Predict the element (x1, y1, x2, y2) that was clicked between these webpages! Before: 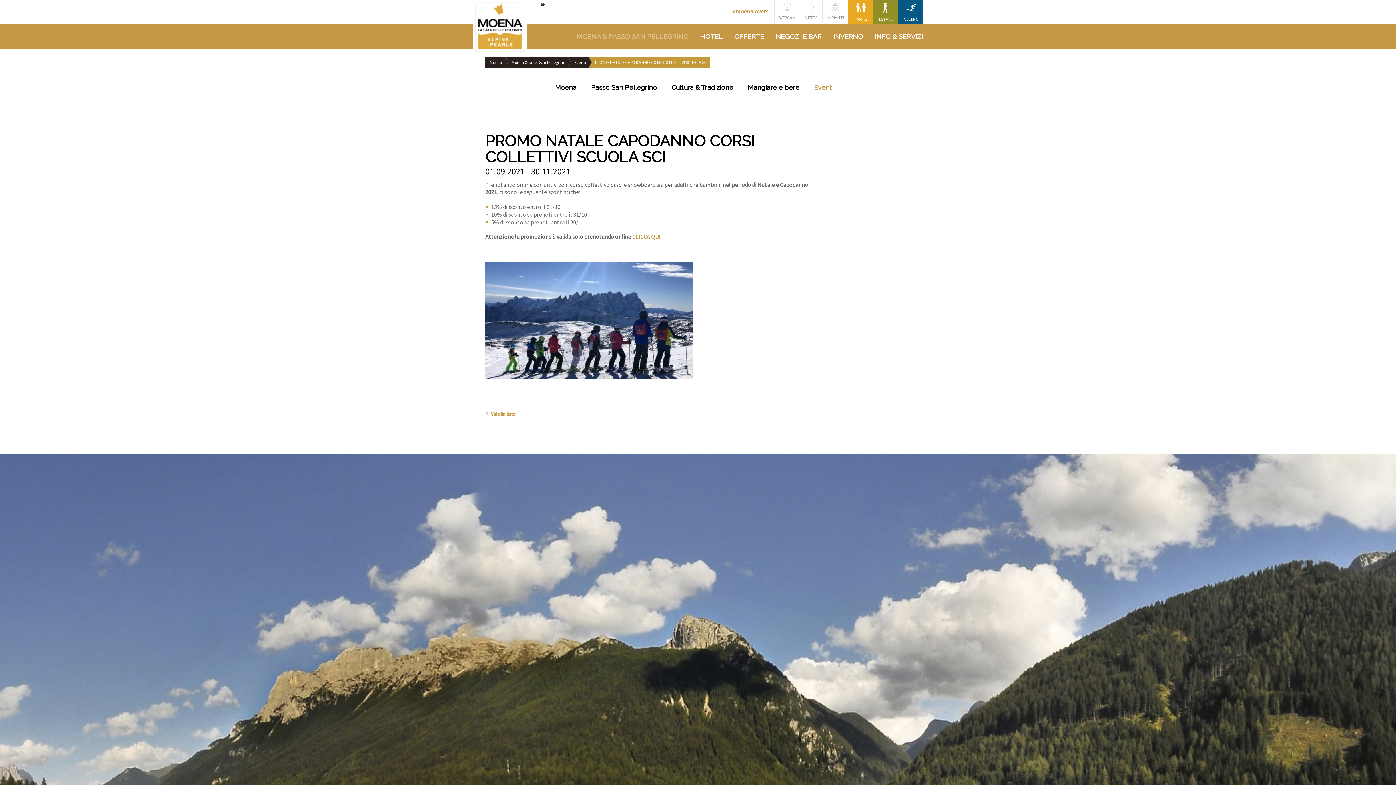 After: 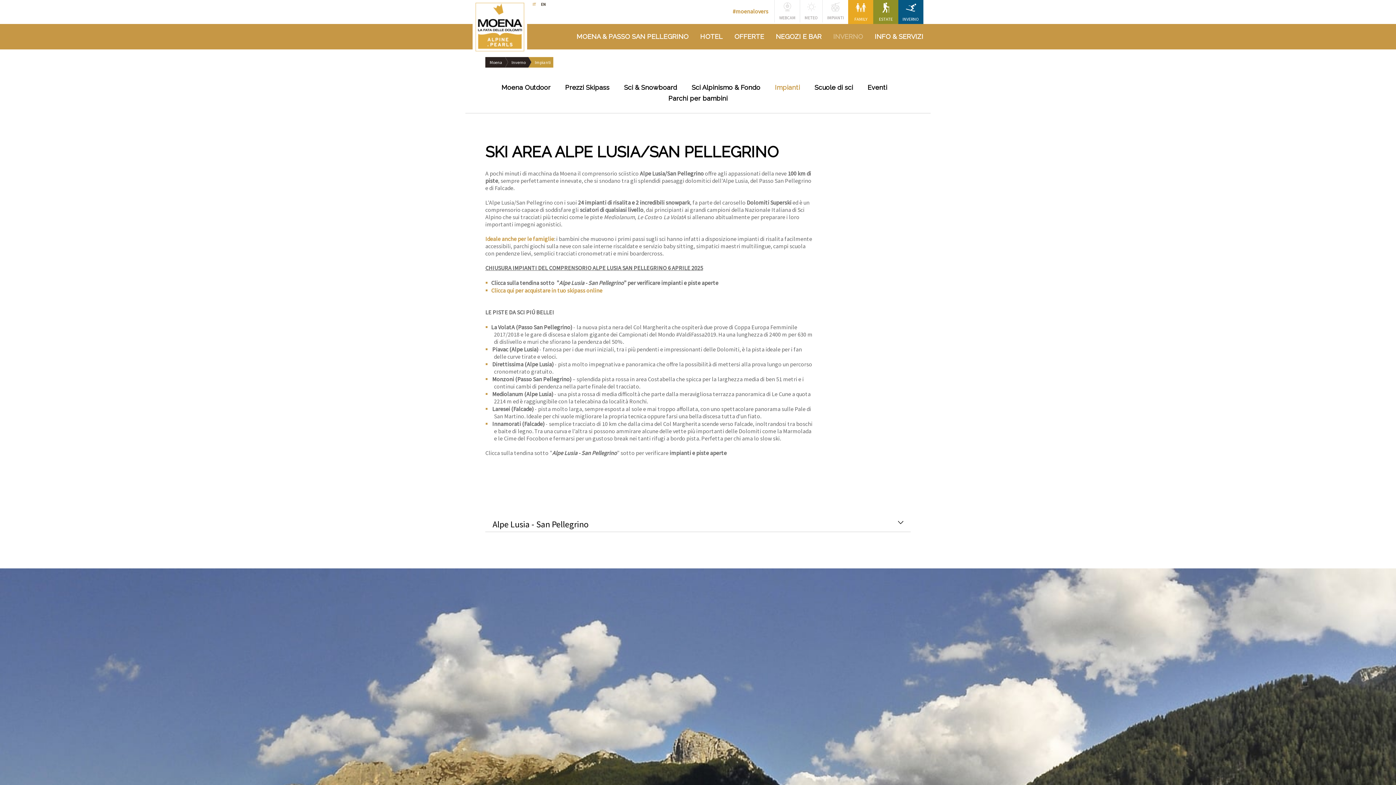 Action: bbox: (822, 0, 848, 22) label: IMPIANTI